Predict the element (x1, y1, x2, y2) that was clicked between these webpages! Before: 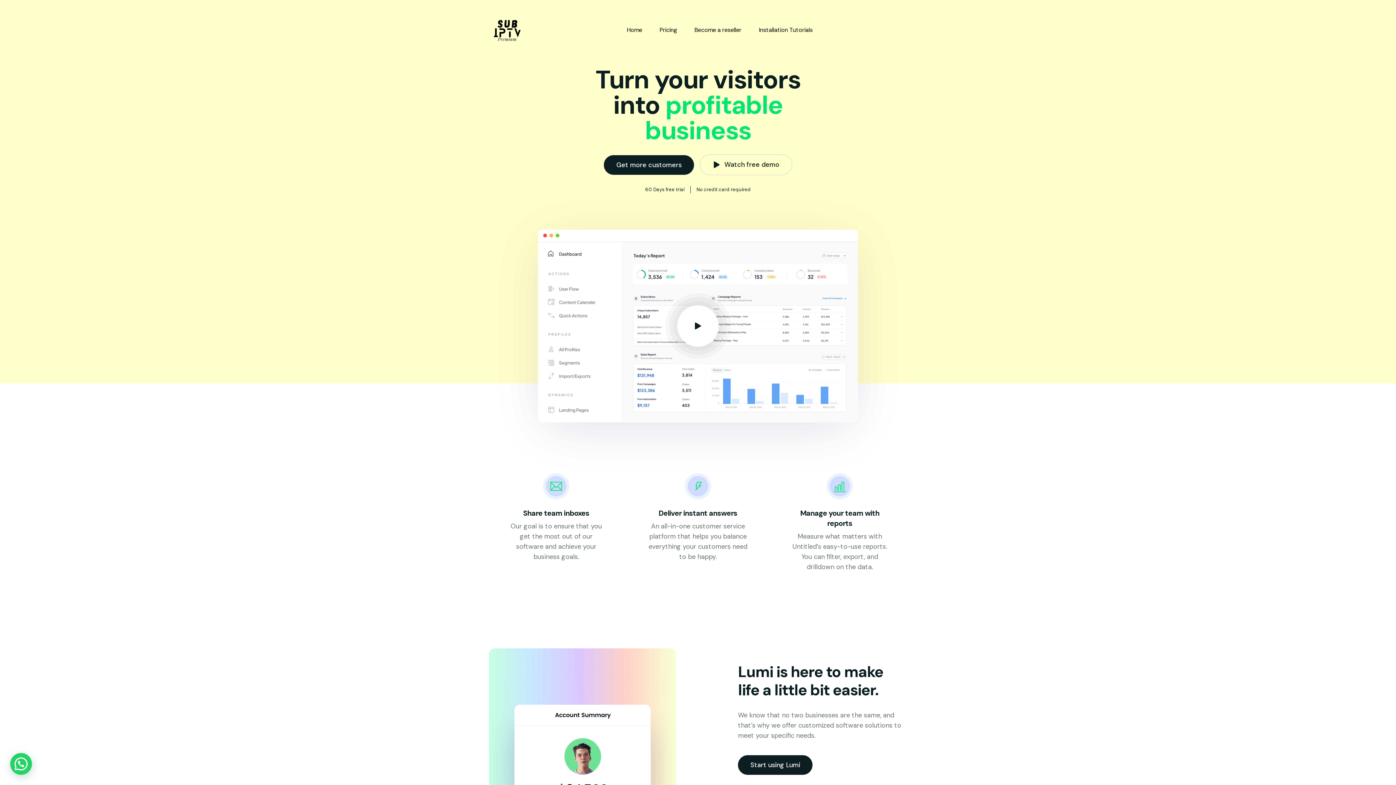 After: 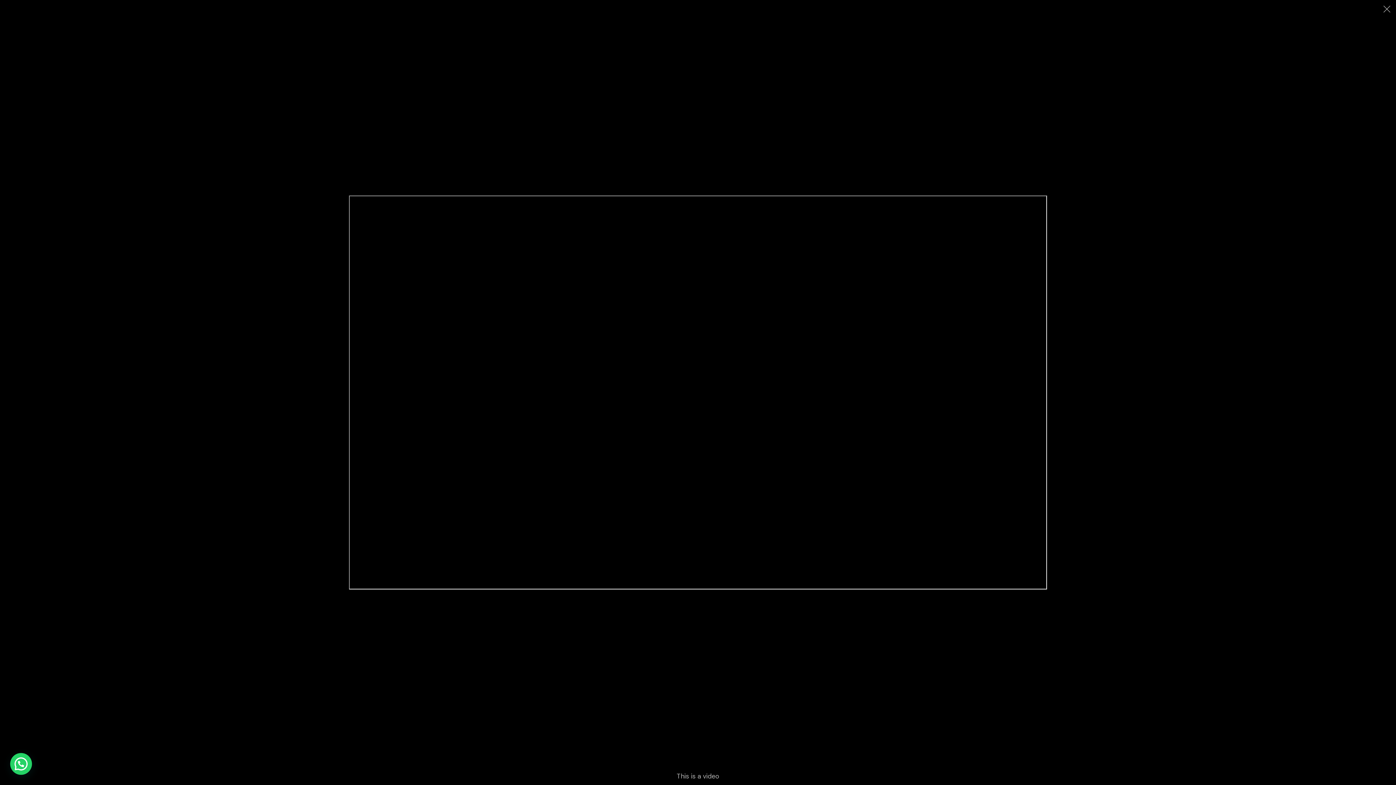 Action: bbox: (677, 305, 718, 346)